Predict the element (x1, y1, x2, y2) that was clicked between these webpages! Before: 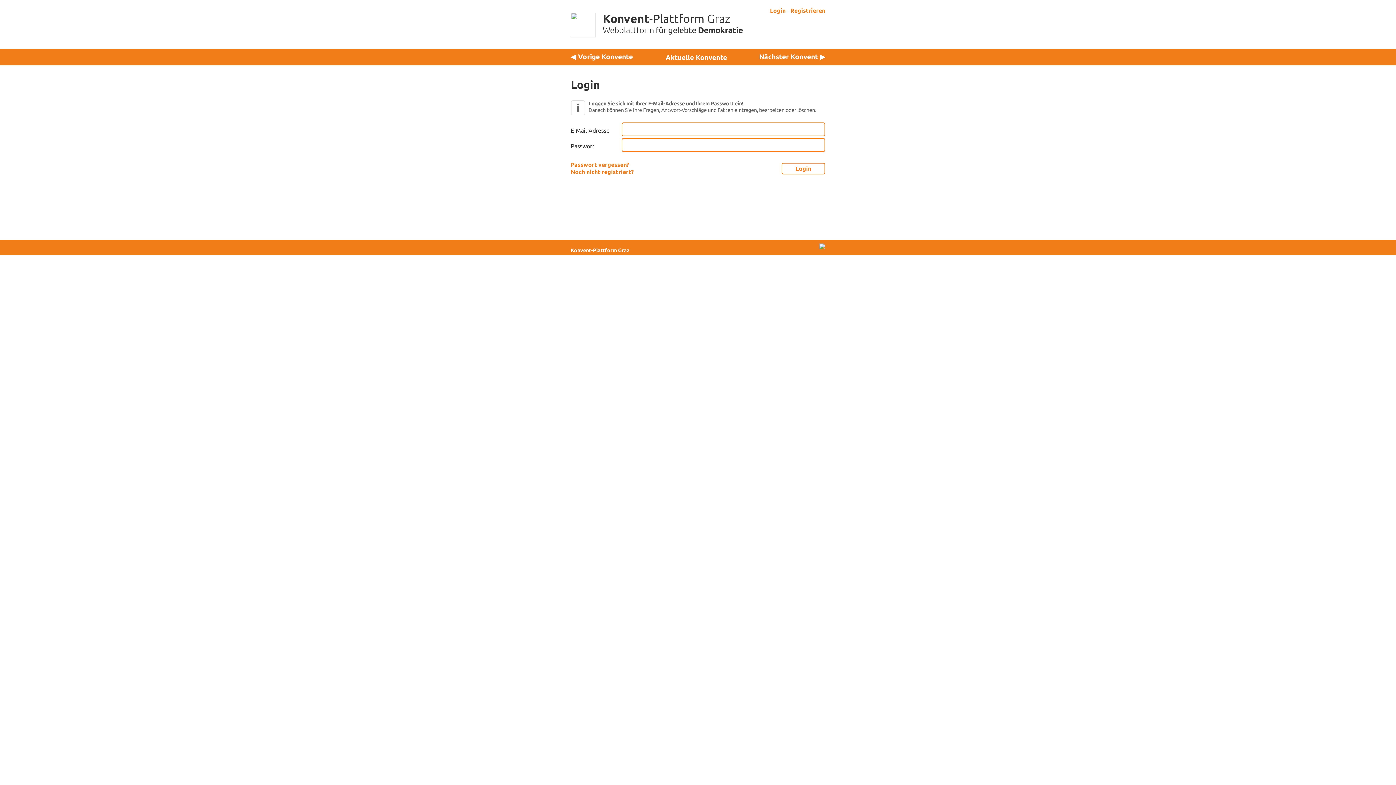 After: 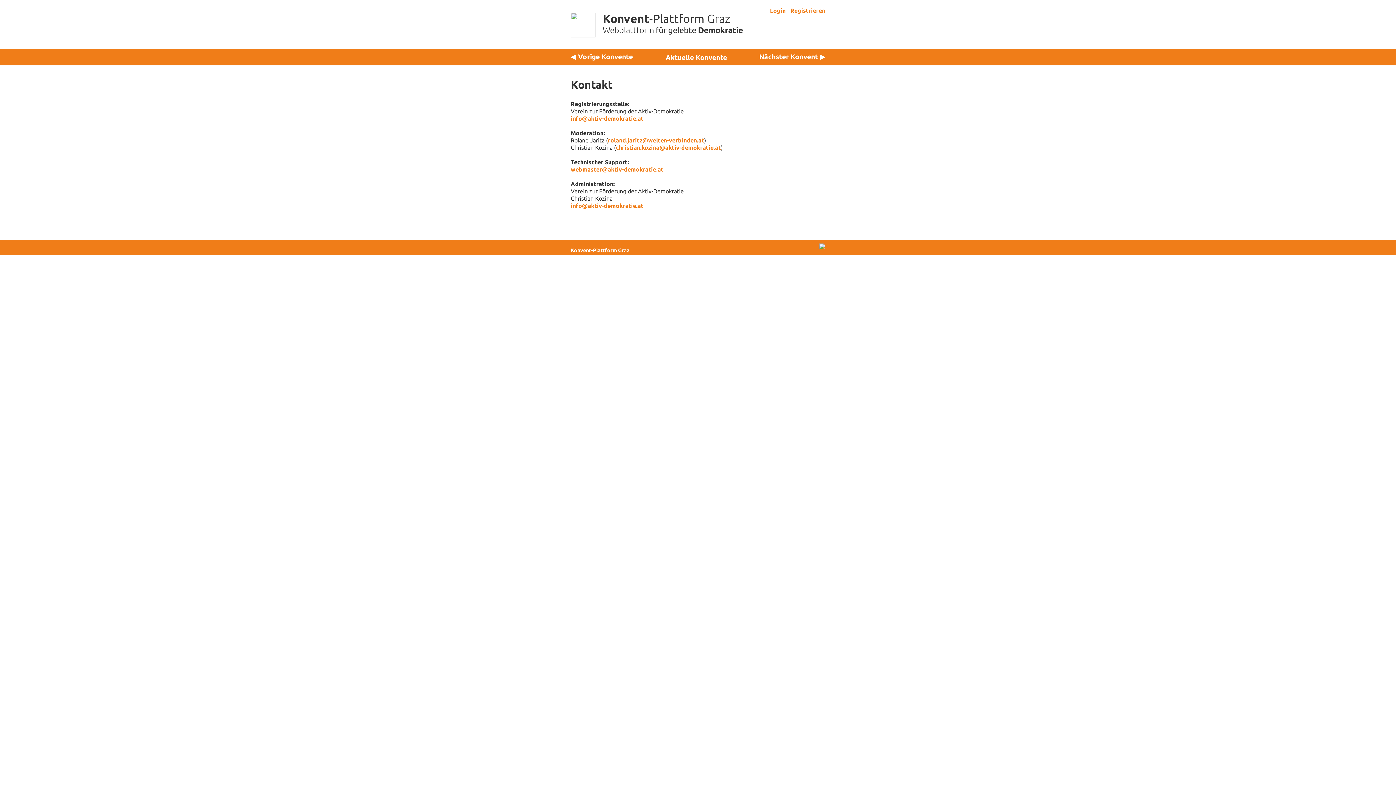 Action: bbox: (570, 288, 589, 294) label: Kontakt